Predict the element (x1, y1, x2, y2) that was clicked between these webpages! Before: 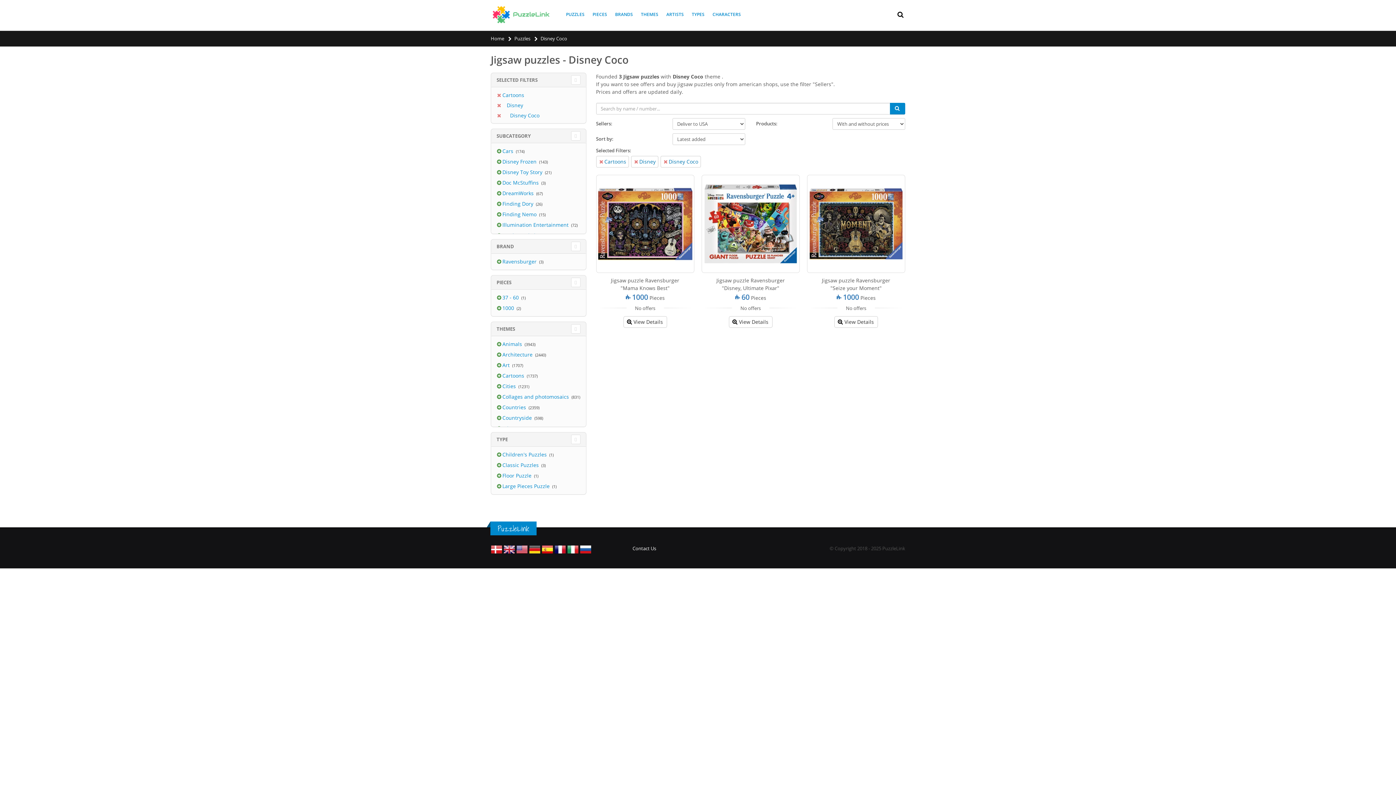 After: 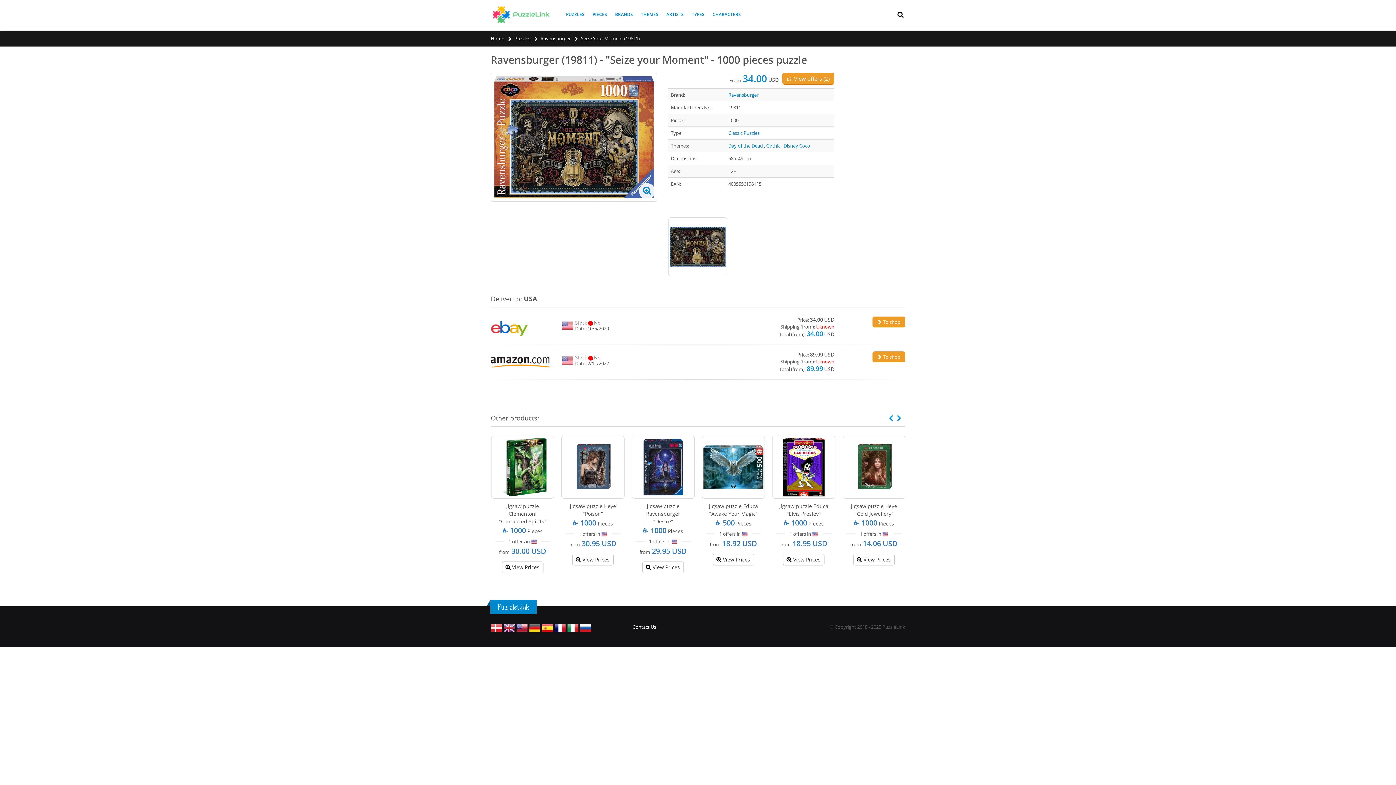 Action: label: View Details bbox: (834, 316, 878, 328)